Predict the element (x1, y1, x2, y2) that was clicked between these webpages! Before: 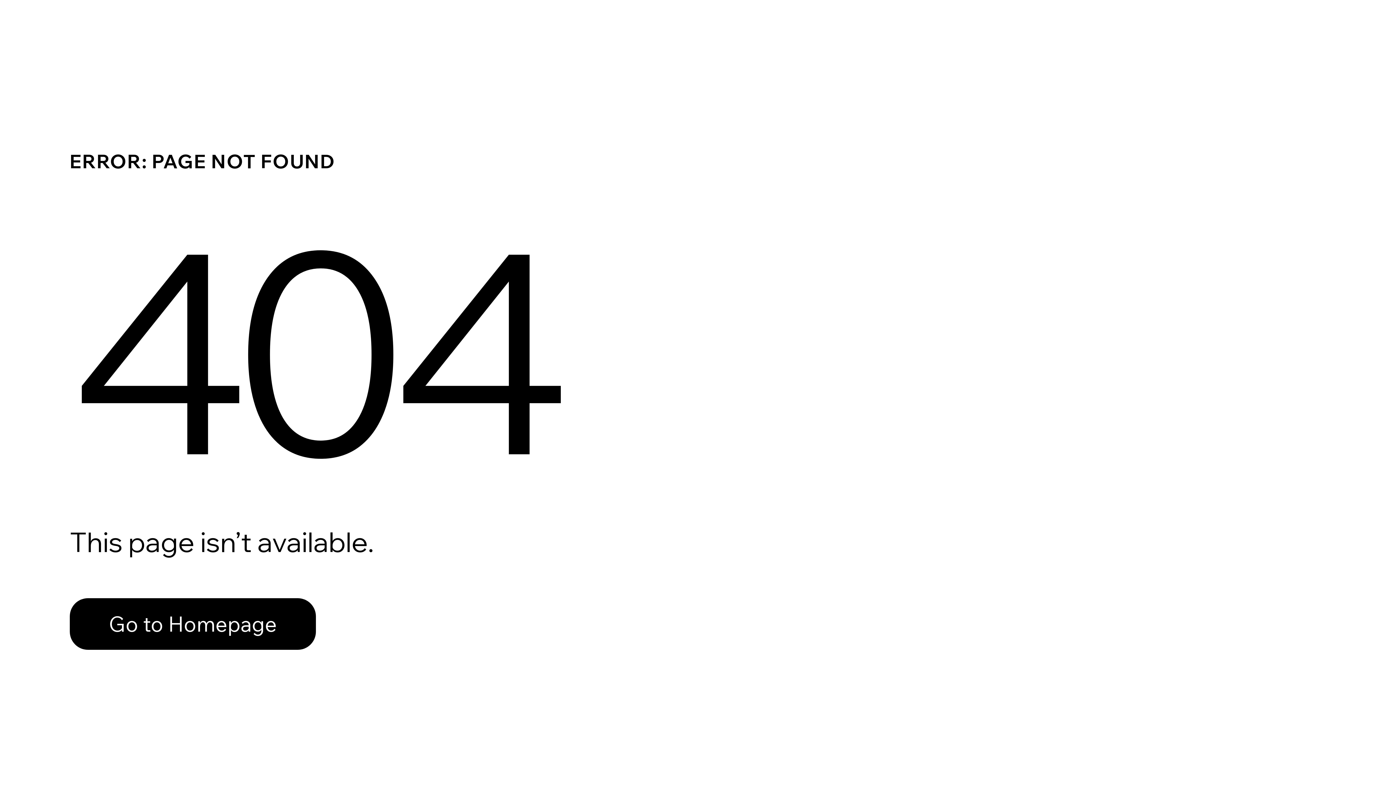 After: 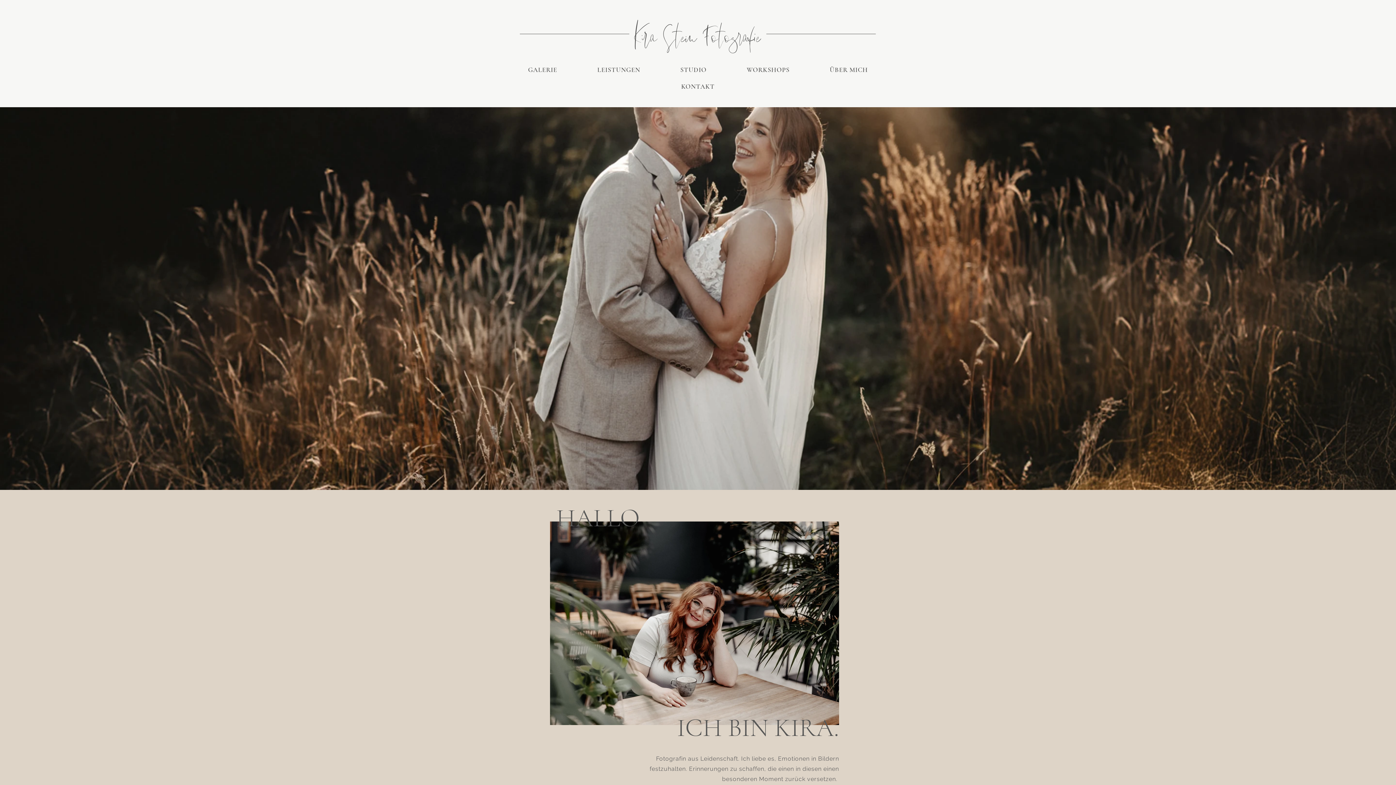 Action: label: Go to Homepage bbox: (69, 582, 768, 659)